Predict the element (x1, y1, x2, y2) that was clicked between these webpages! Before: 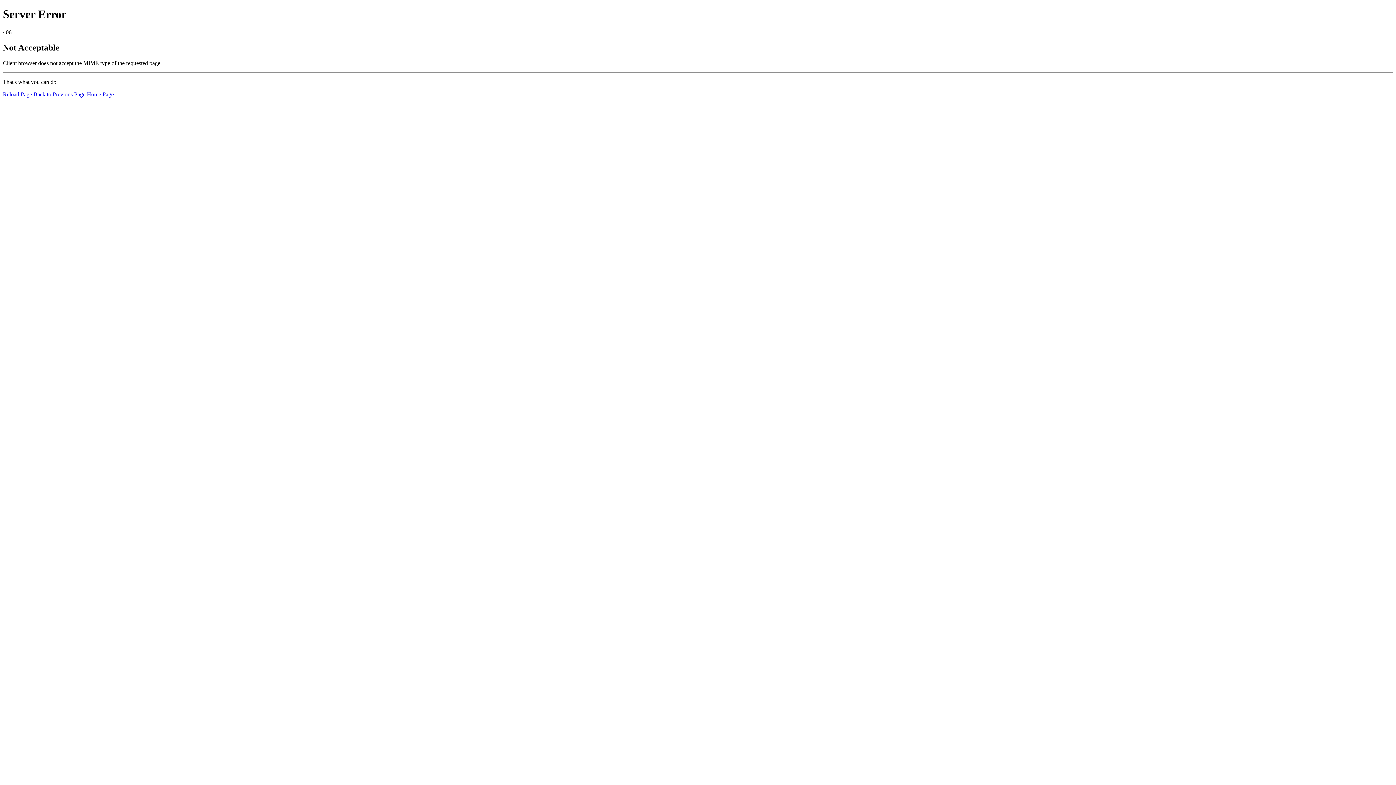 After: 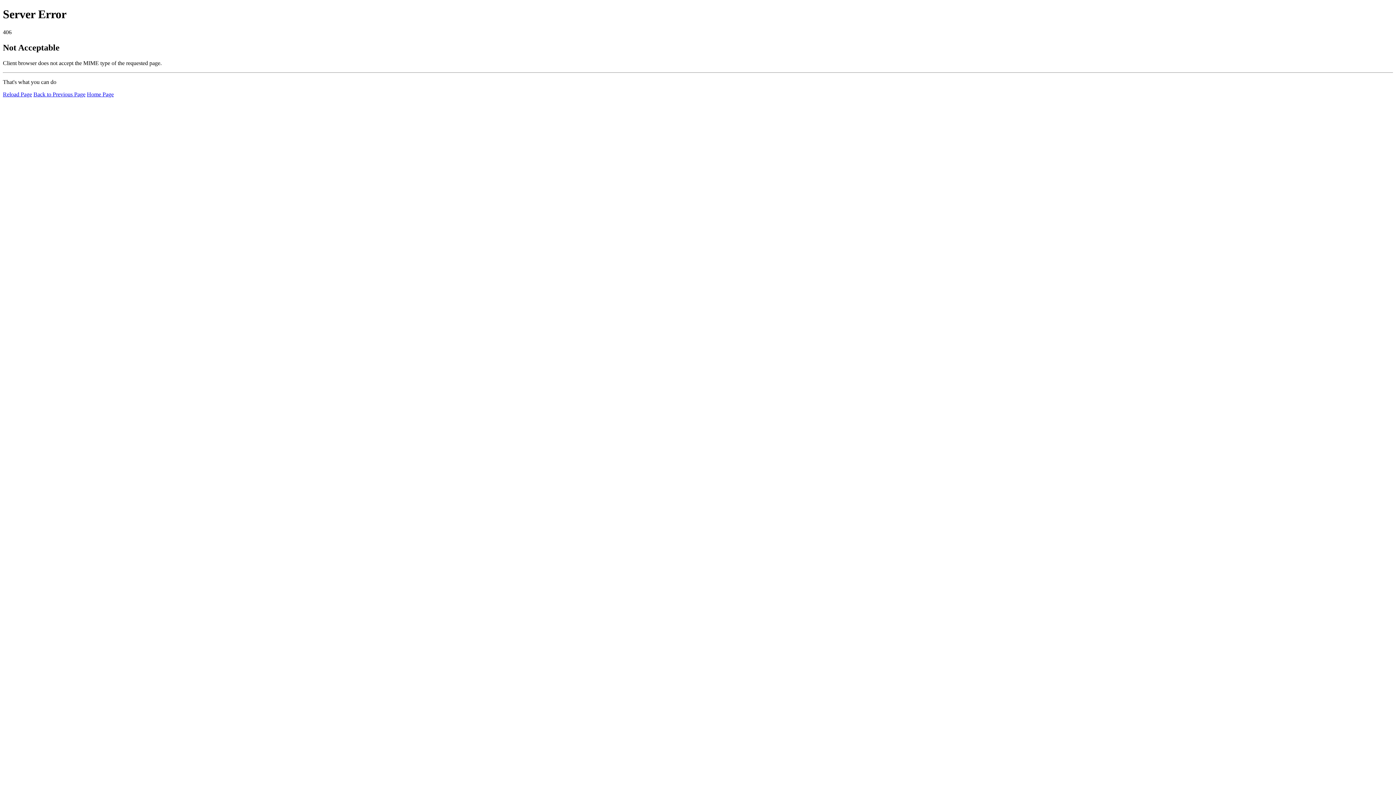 Action: label: Home Page bbox: (86, 91, 113, 97)